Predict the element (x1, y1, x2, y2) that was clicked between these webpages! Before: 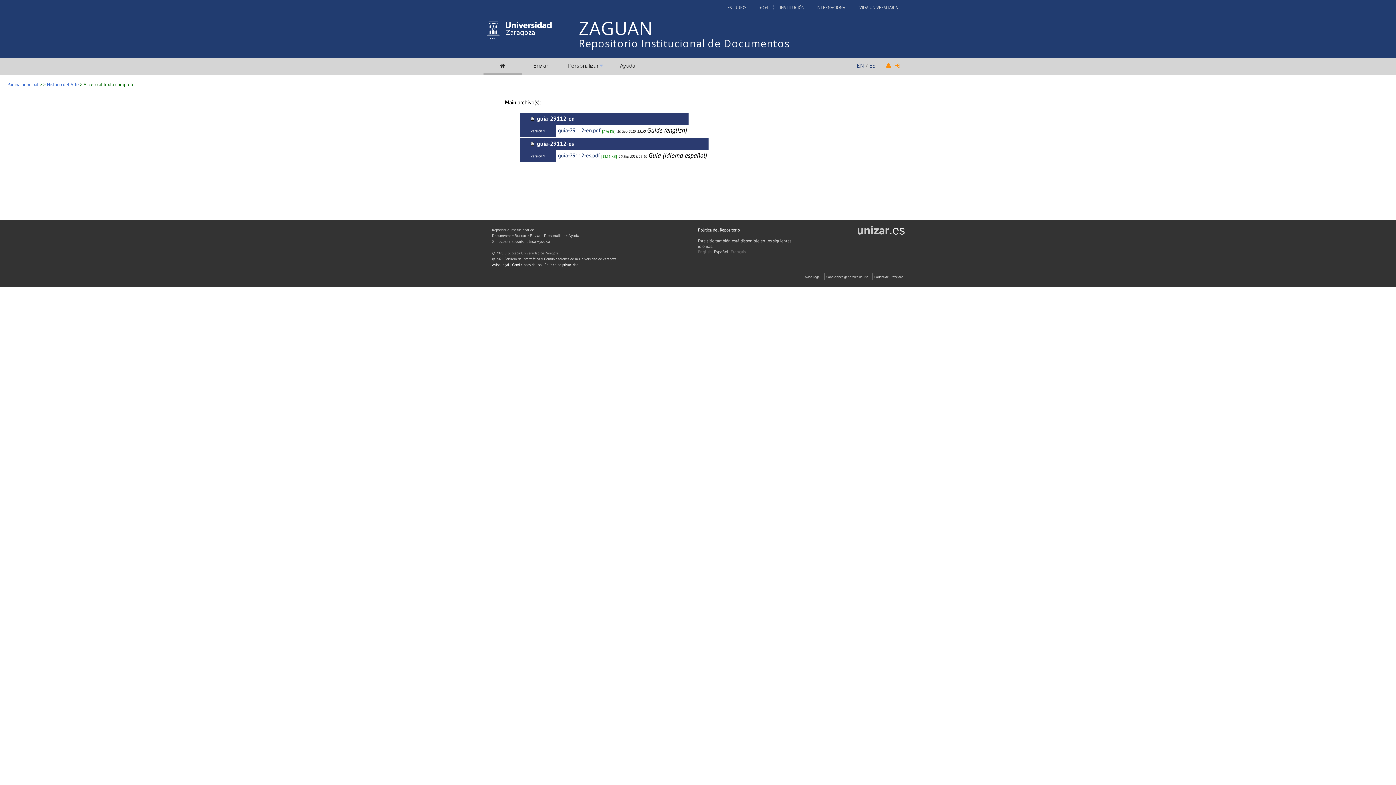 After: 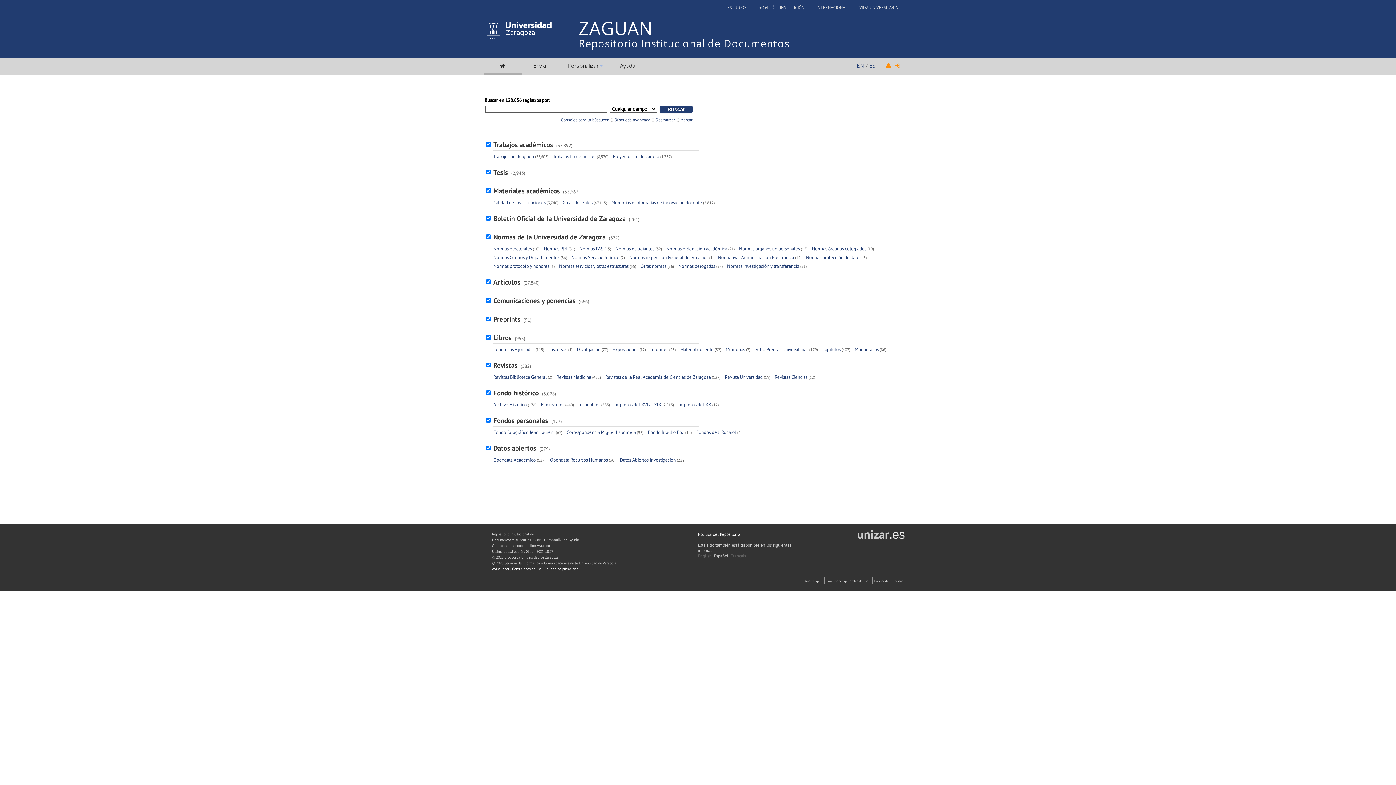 Action: bbox: (498, 61, 507, 69)